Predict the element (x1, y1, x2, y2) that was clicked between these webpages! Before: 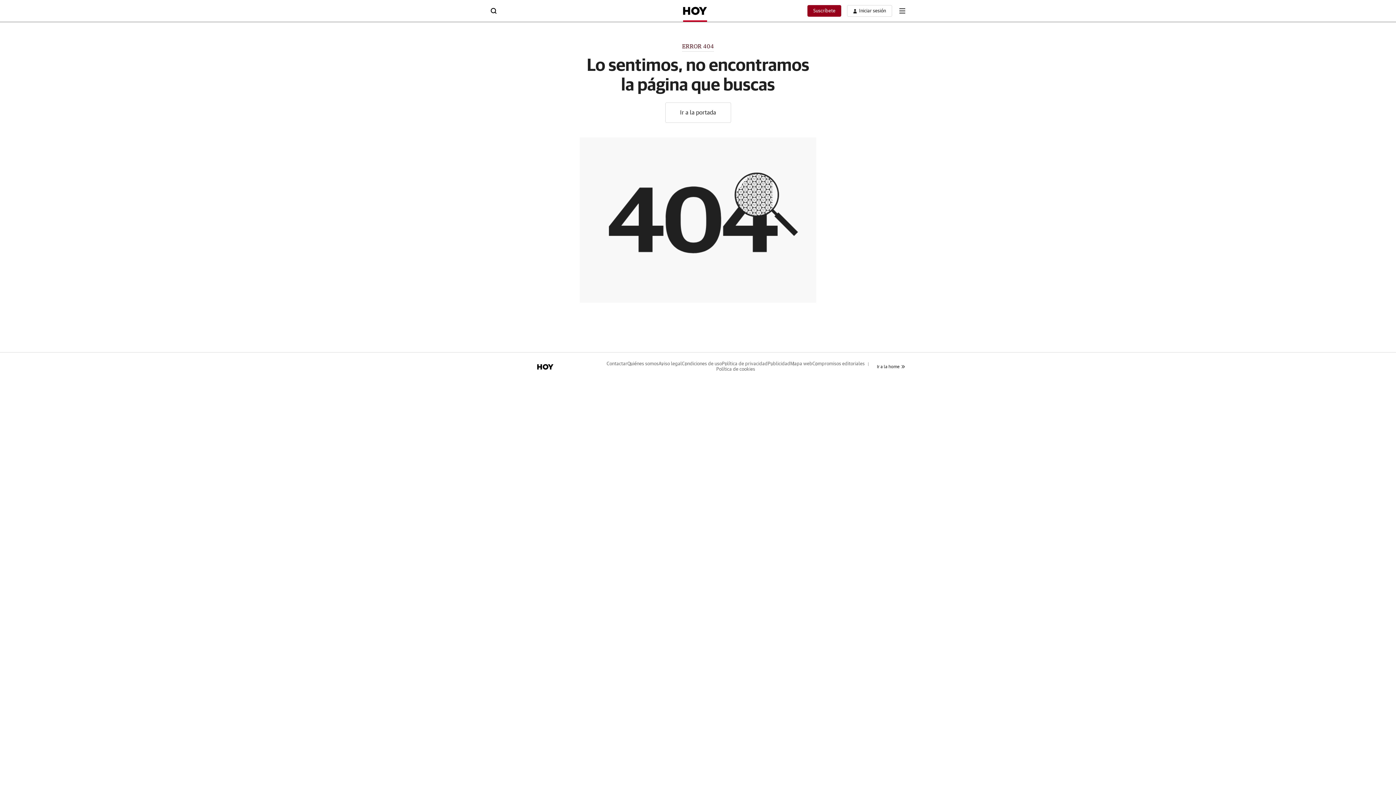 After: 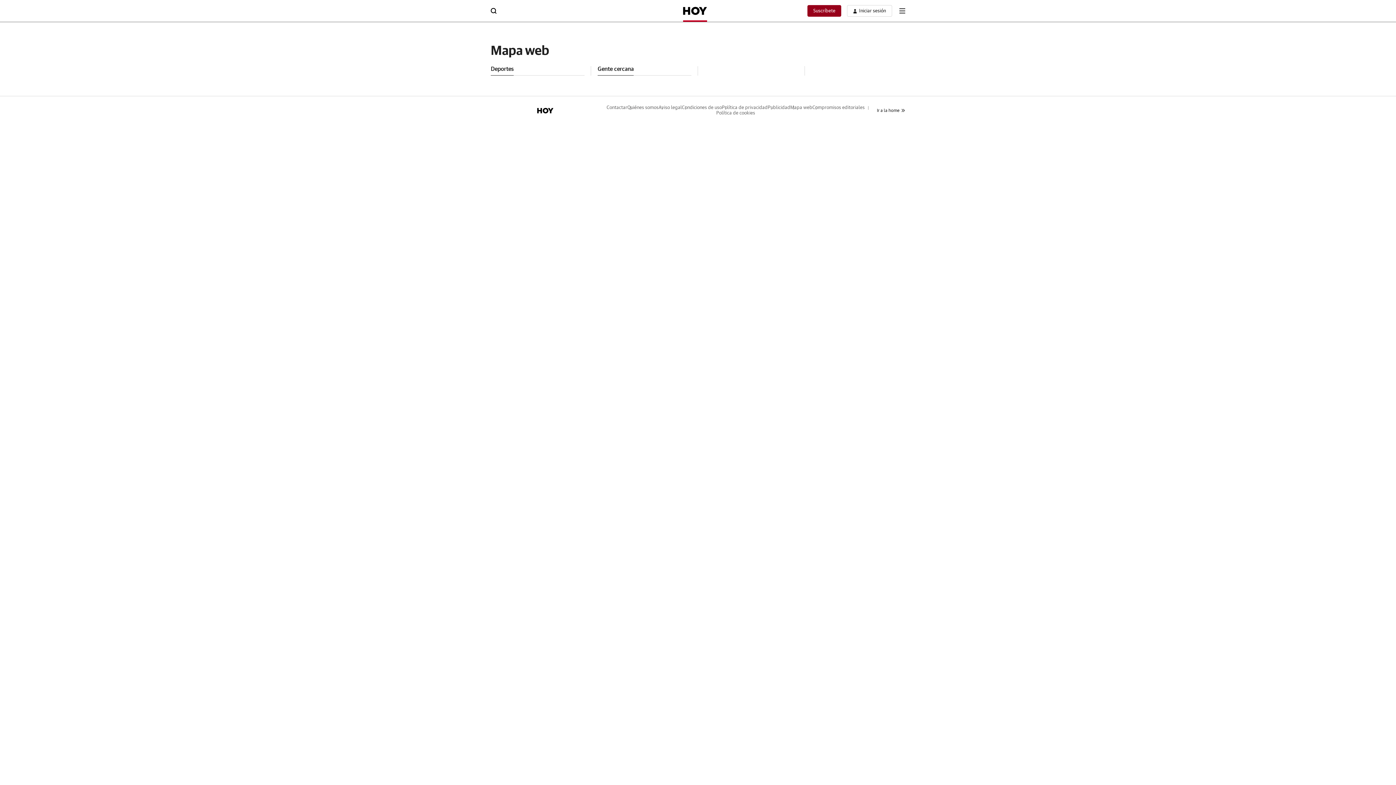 Action: bbox: (790, 361, 812, 366) label: Mapa web